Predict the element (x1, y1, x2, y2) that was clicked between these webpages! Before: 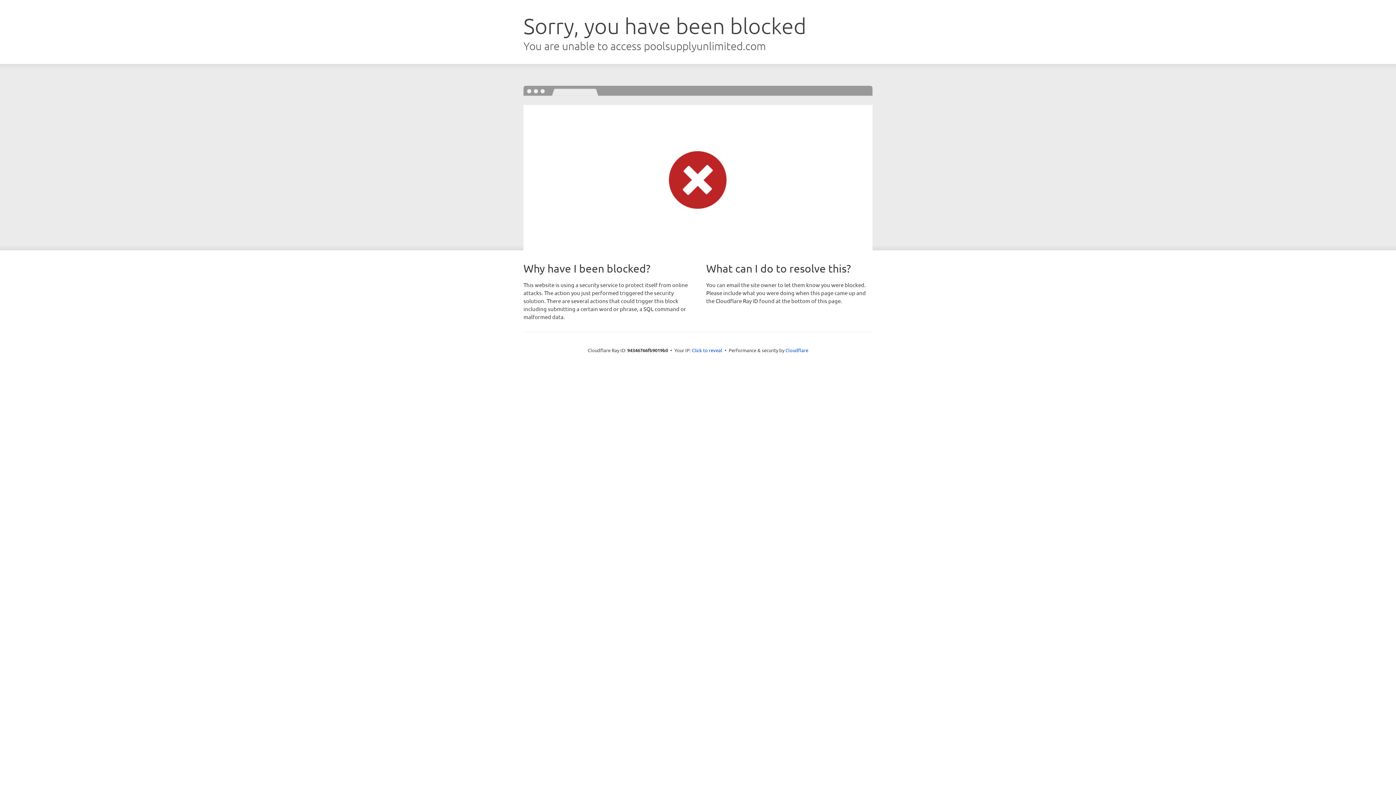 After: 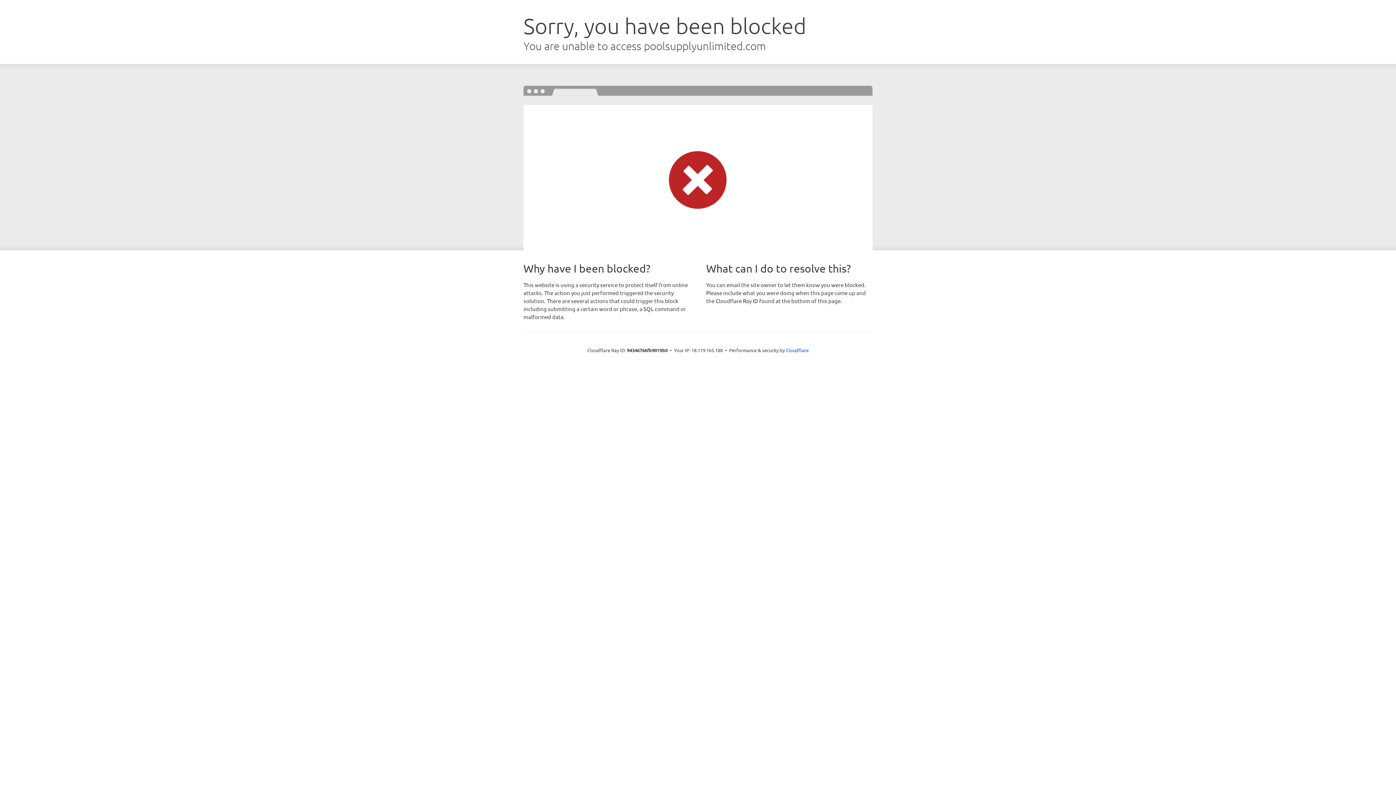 Action: label: Click to reveal bbox: (692, 346, 722, 353)